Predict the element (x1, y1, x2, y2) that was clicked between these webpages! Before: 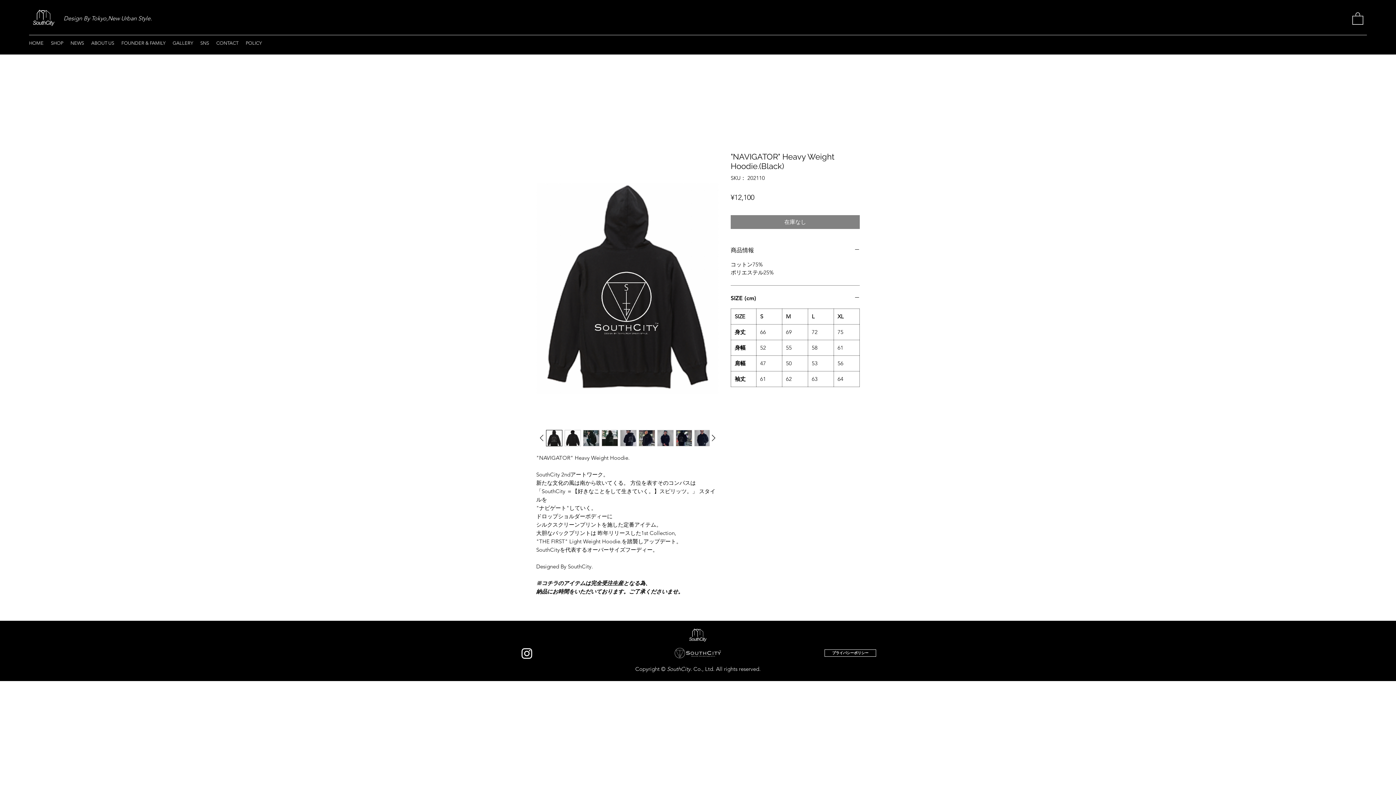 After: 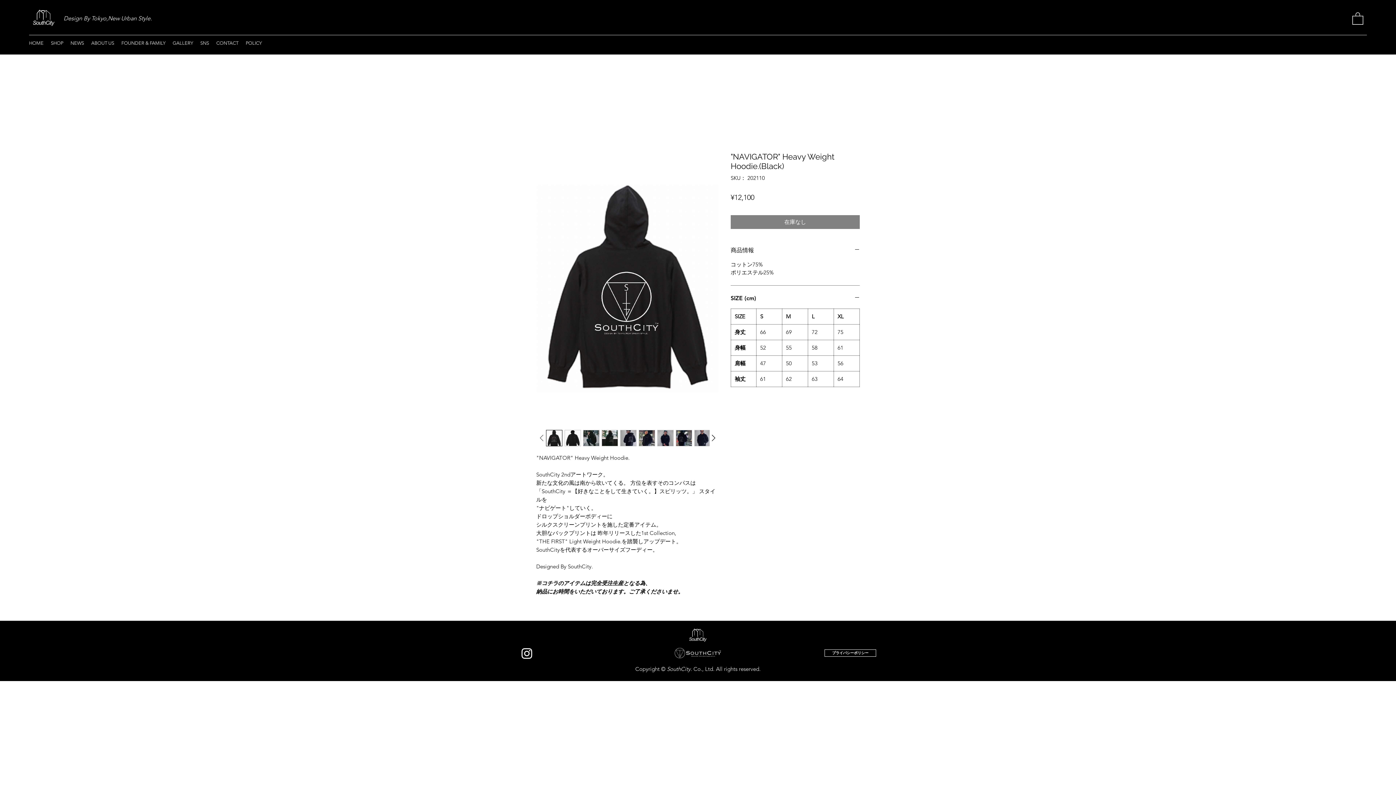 Action: bbox: (536, 432, 546, 443)